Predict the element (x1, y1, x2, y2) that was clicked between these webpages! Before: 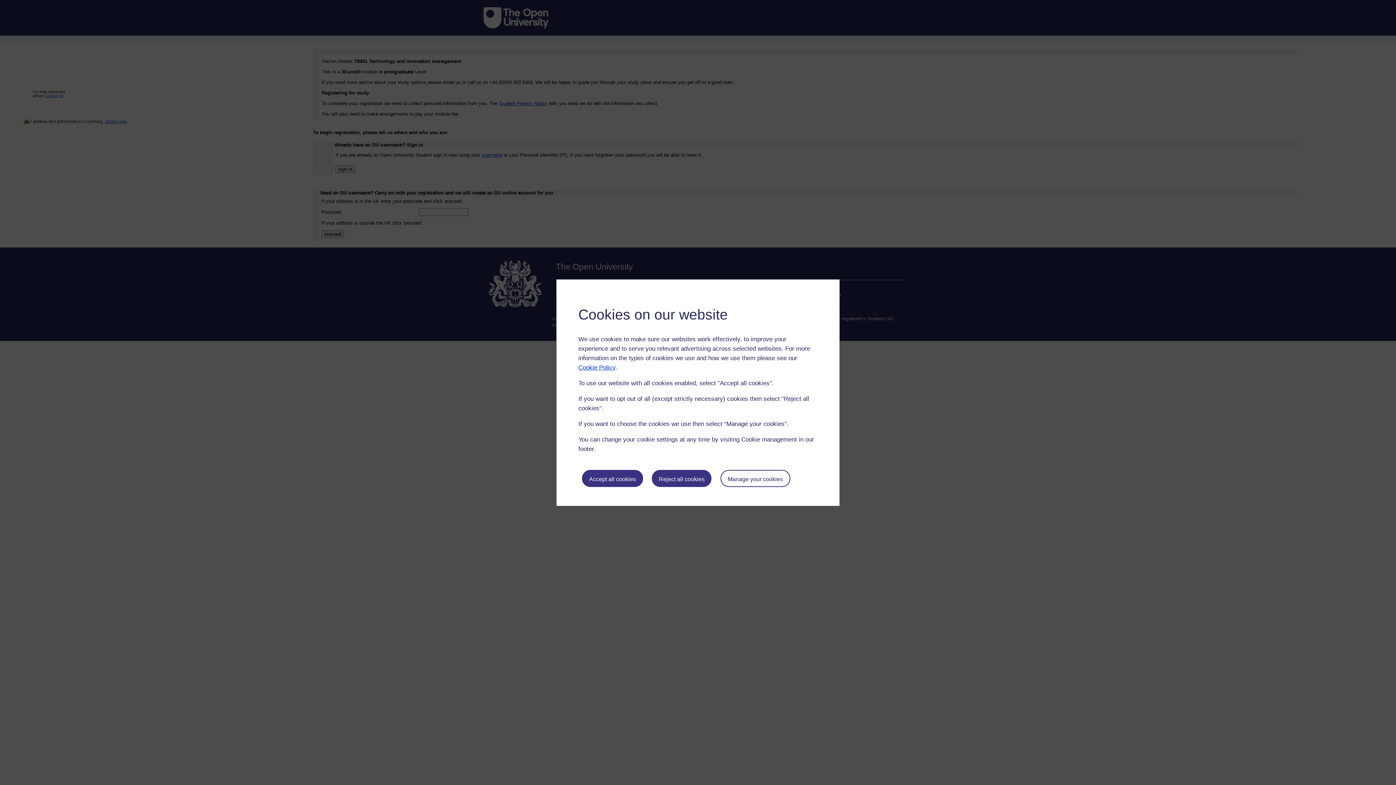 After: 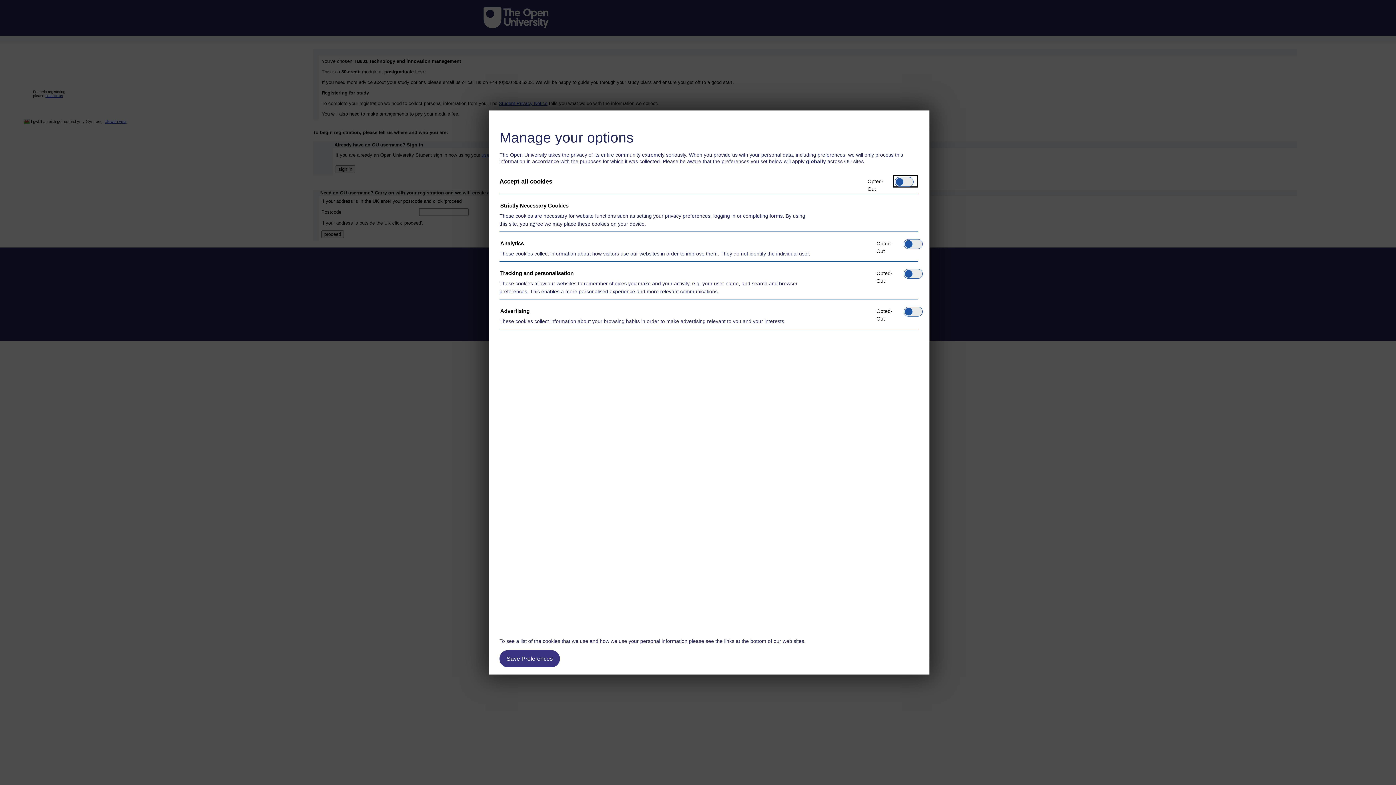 Action: bbox: (720, 470, 790, 487) label: Manage your cookies